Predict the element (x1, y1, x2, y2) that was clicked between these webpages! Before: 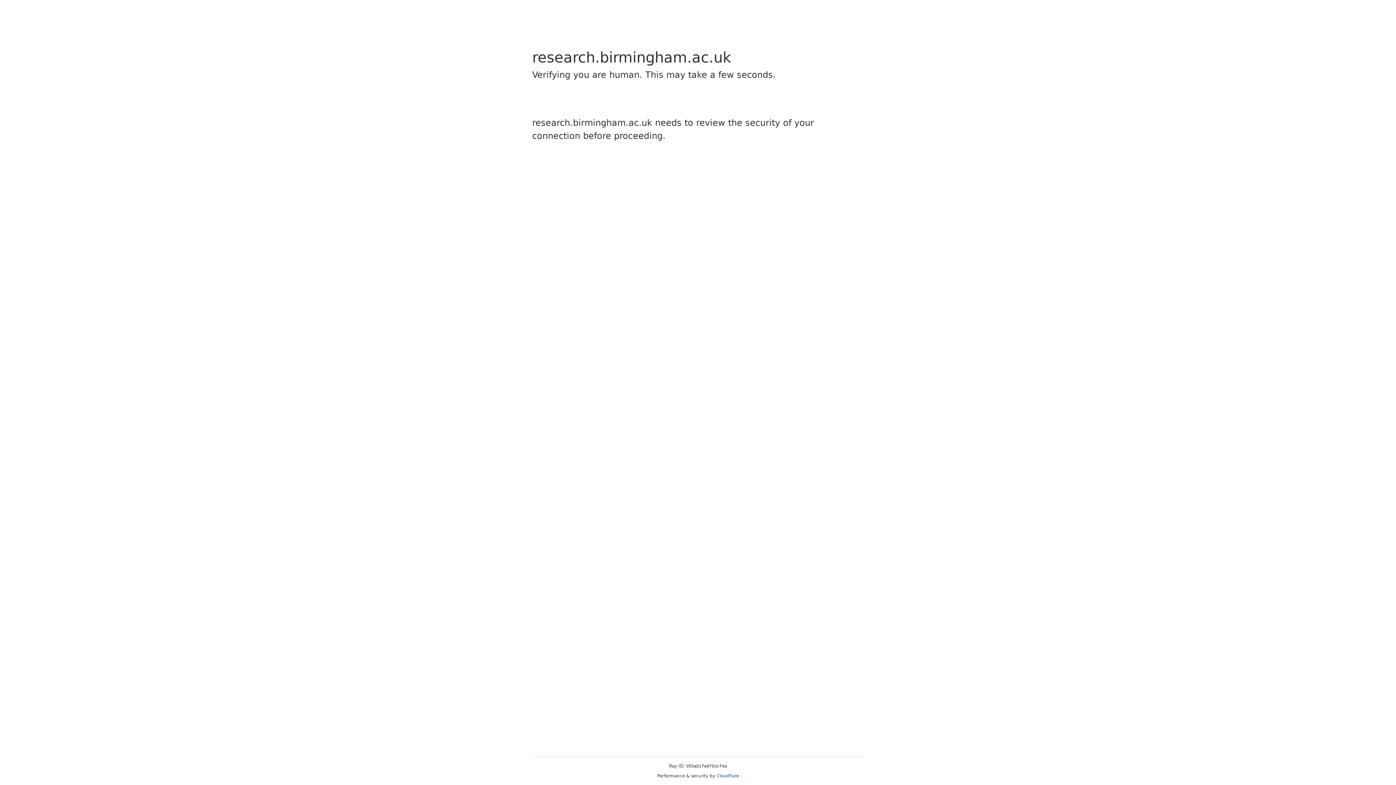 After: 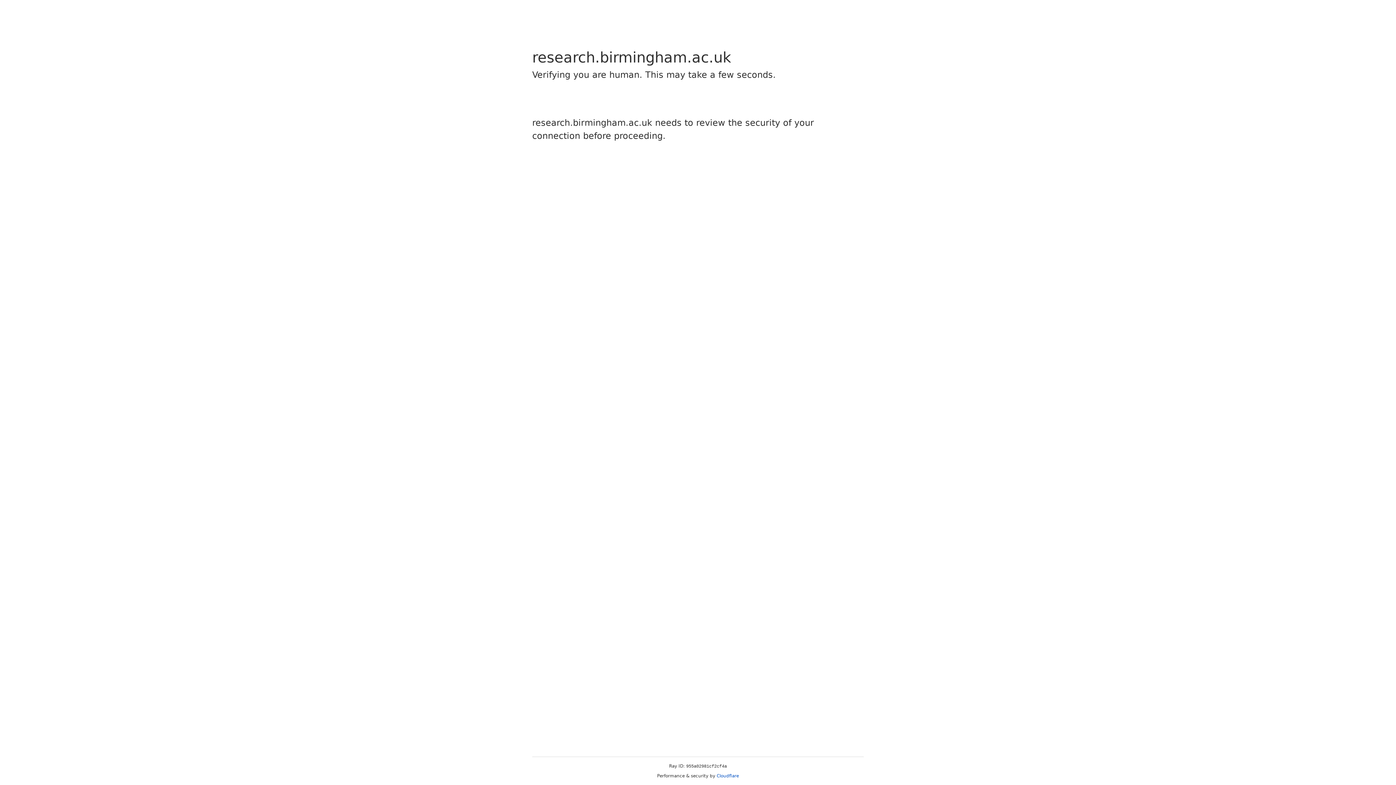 Action: label: Cloudflare bbox: (716, 773, 739, 778)